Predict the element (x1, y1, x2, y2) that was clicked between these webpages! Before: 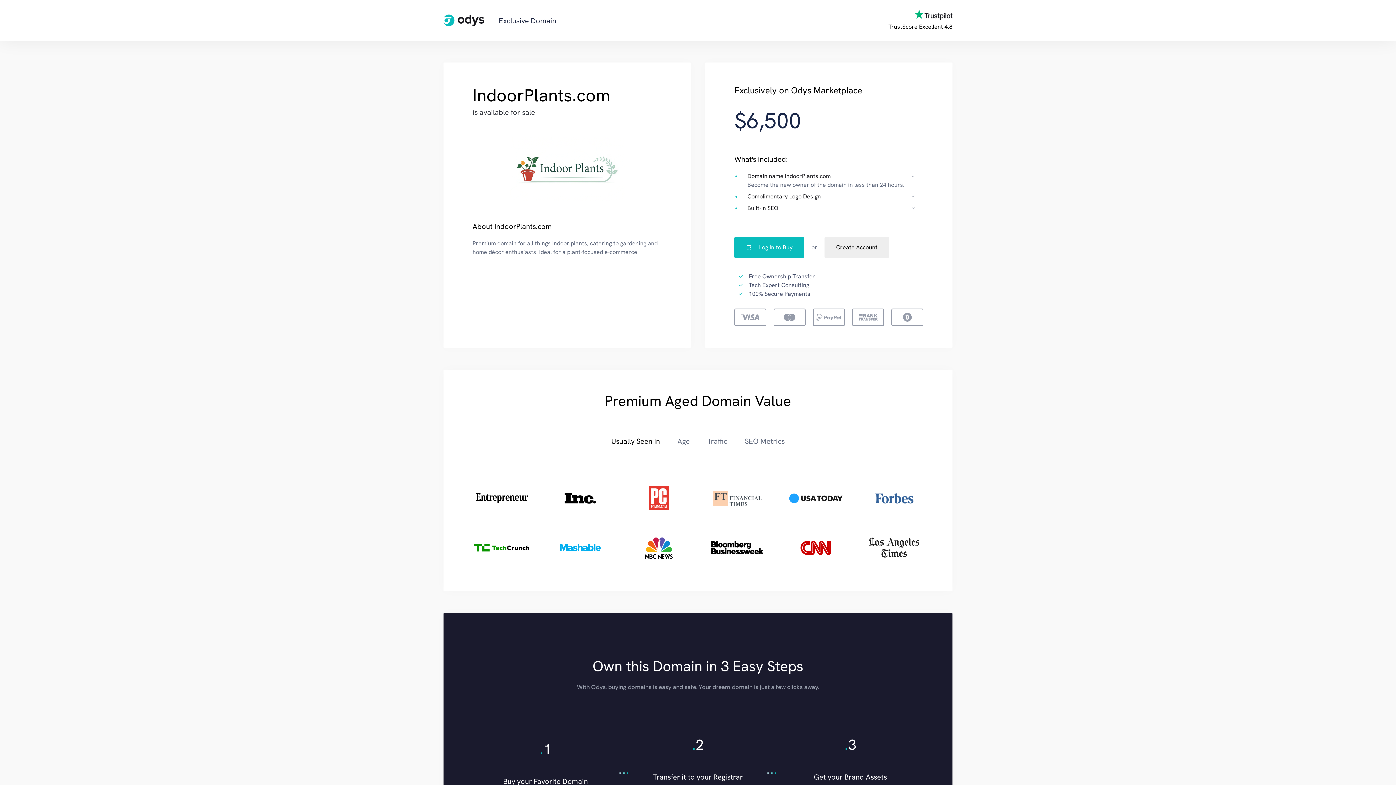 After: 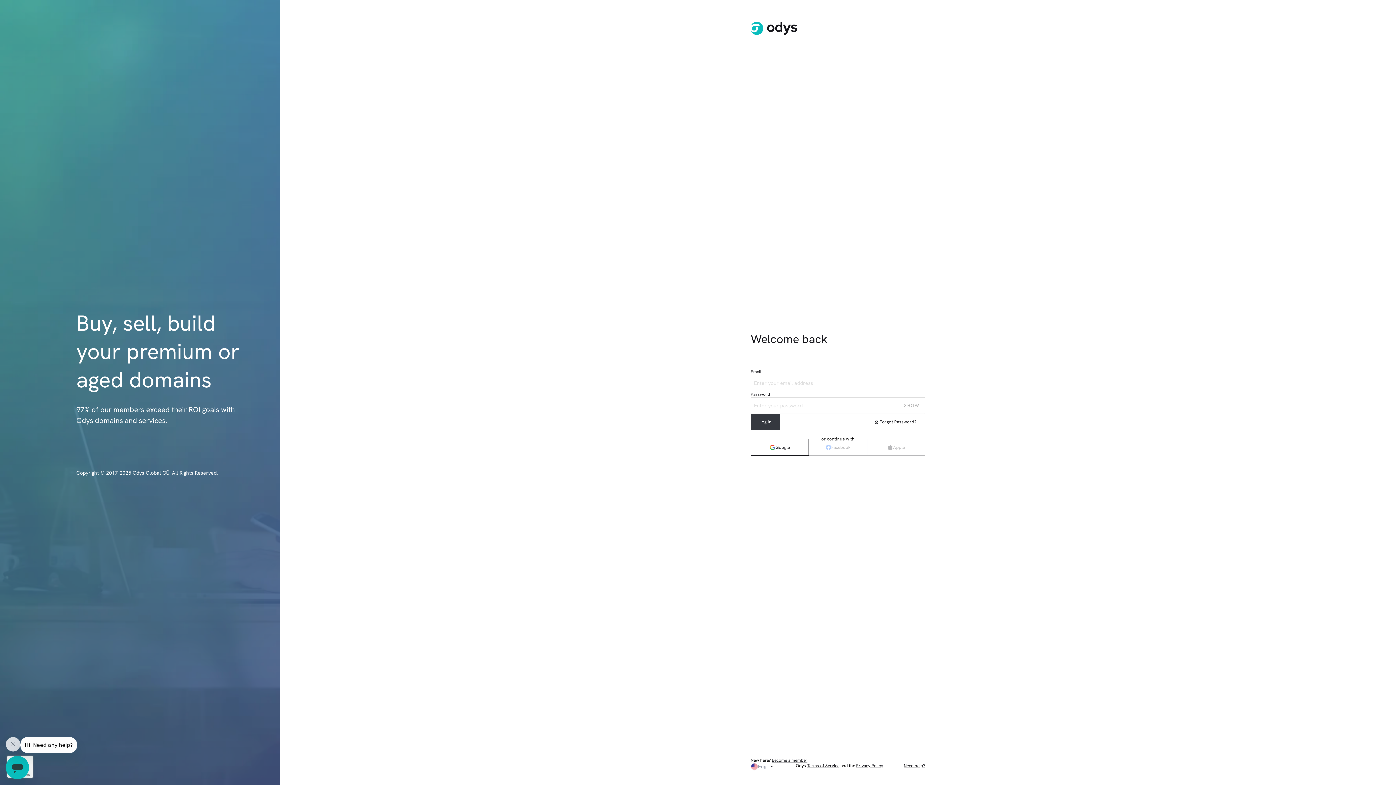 Action: label: Log In to Buy bbox: (734, 237, 804, 257)